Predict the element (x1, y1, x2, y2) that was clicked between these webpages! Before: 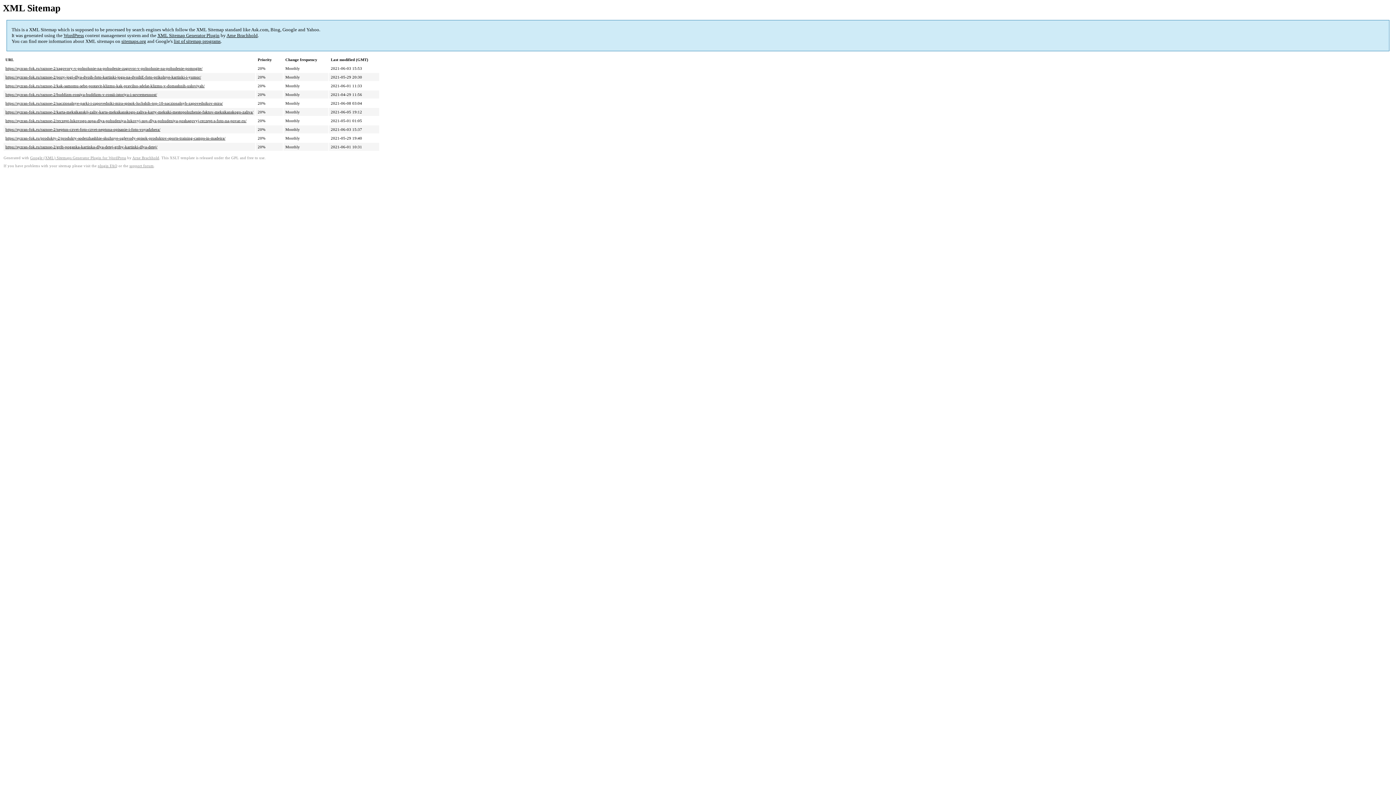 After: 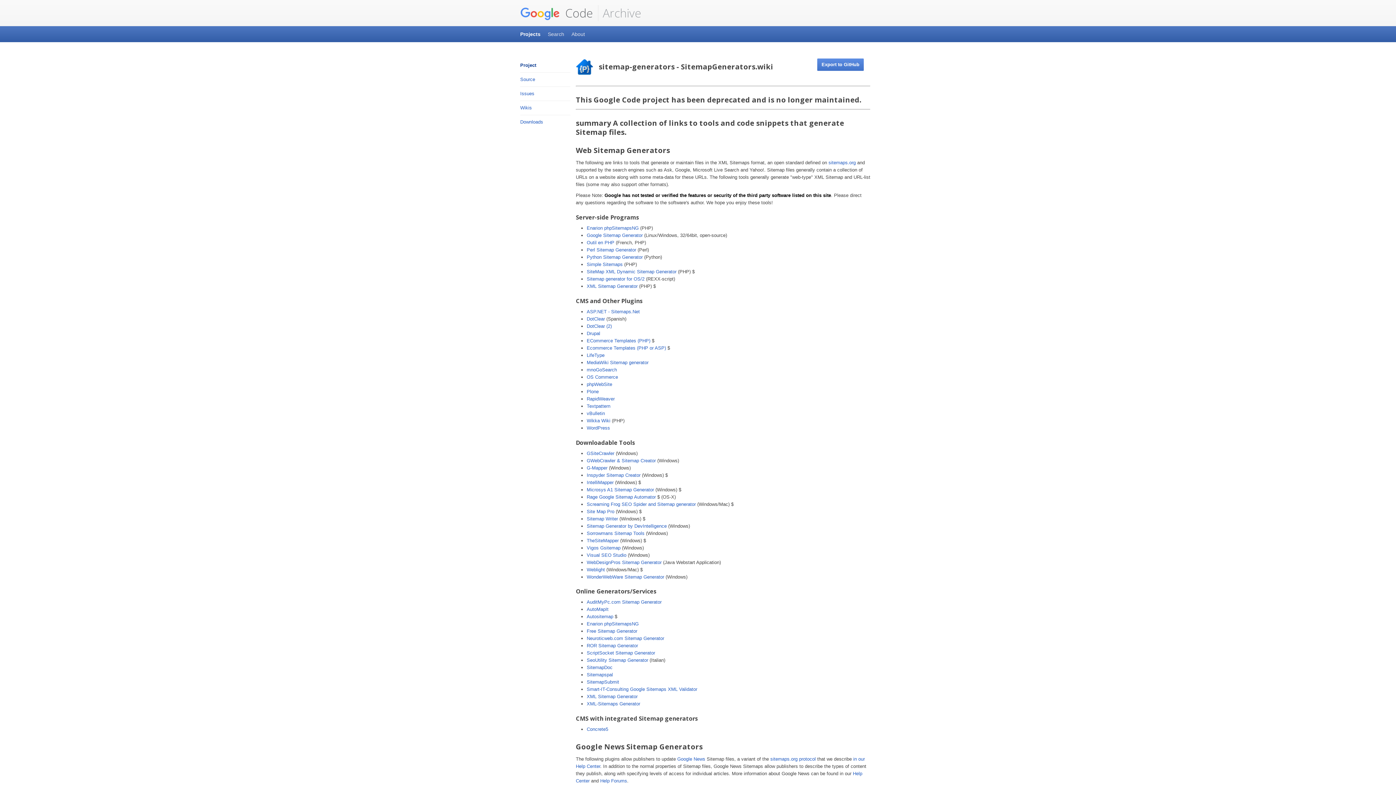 Action: bbox: (173, 38, 220, 44) label: list of sitemap programs